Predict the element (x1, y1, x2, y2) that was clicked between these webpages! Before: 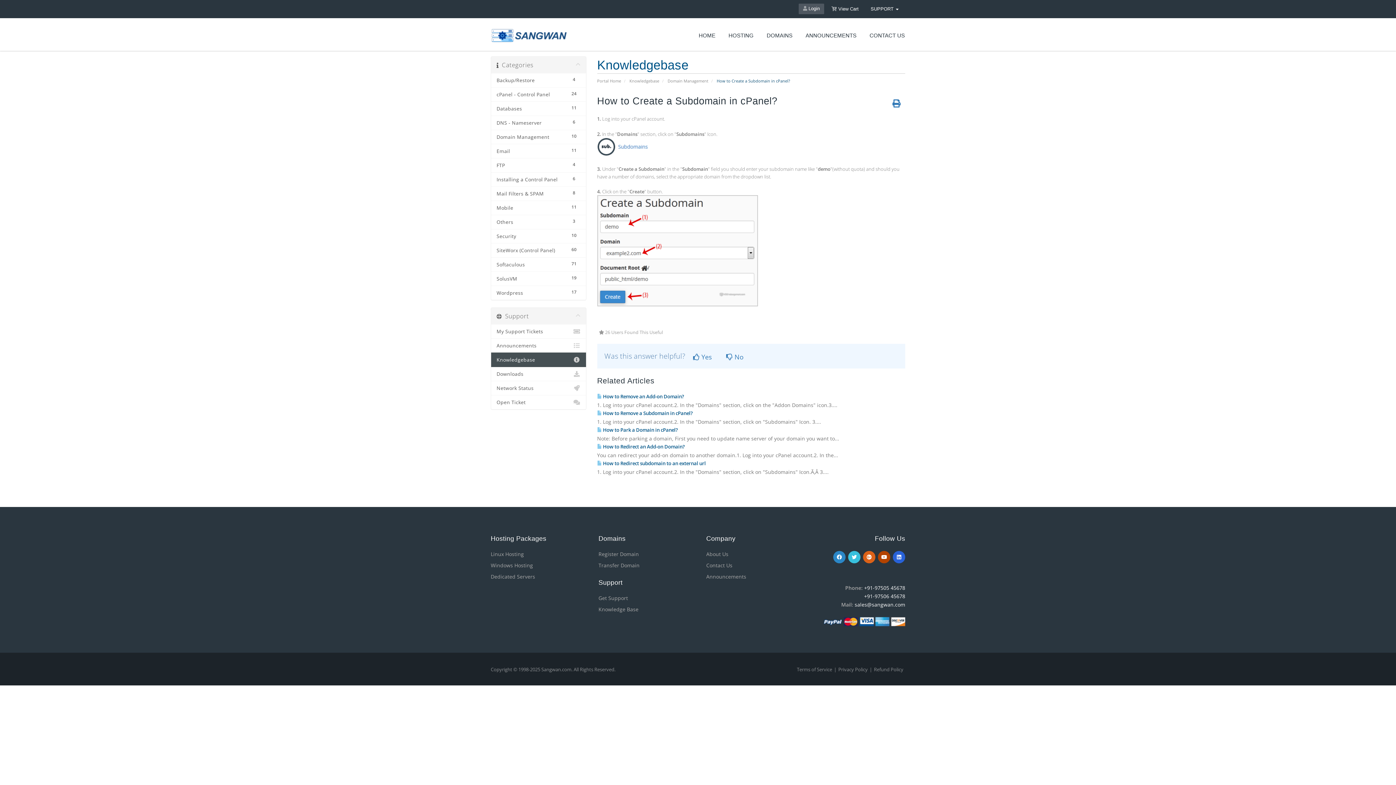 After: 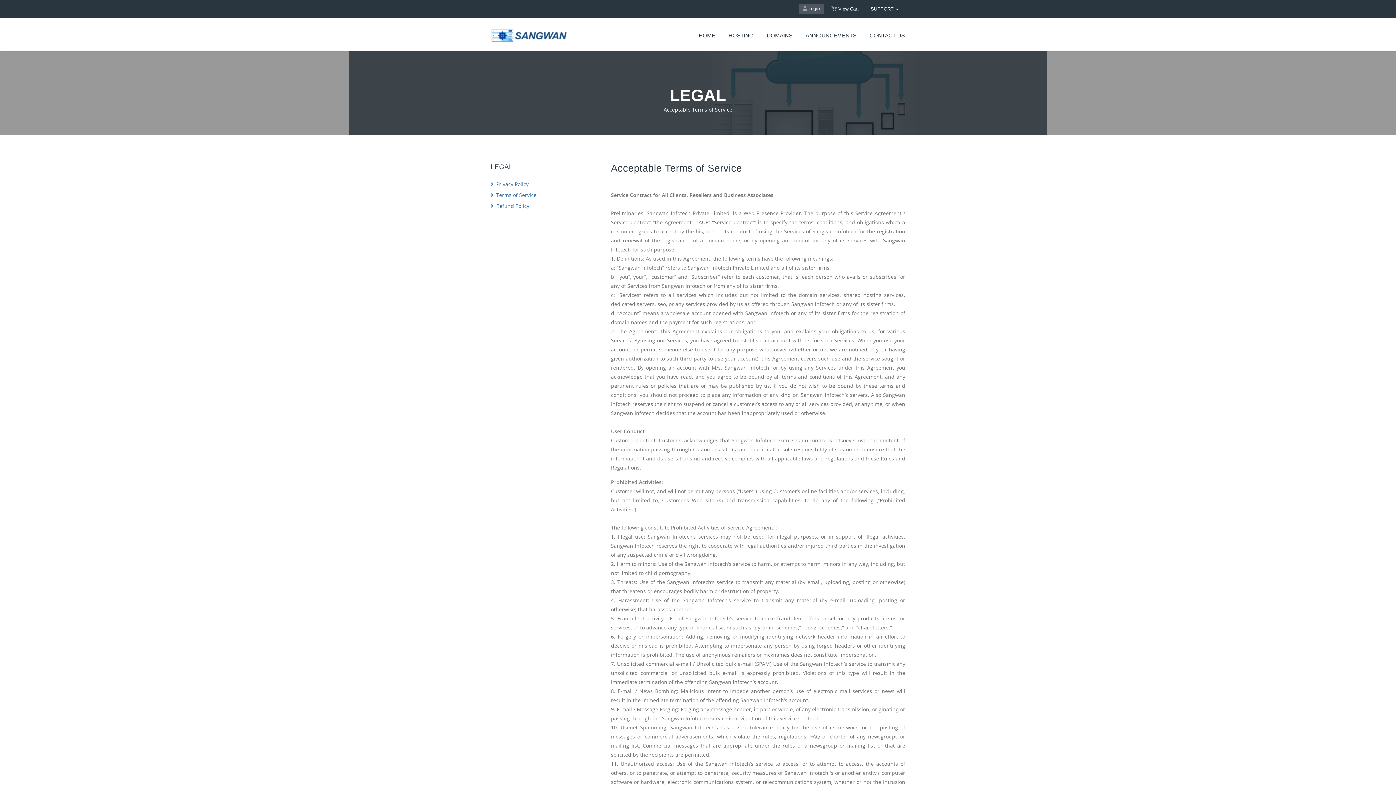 Action: bbox: (795, 666, 834, 673) label: Terms of Service